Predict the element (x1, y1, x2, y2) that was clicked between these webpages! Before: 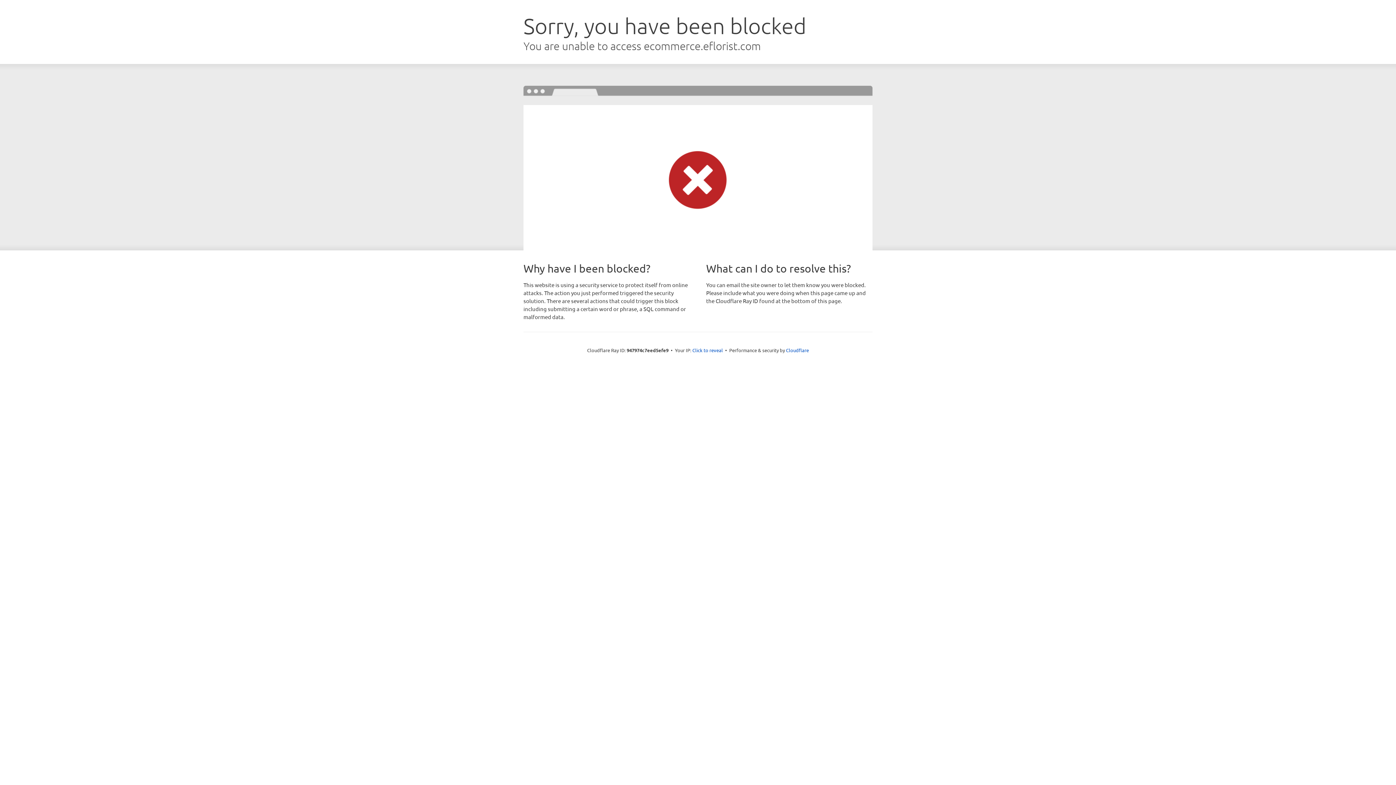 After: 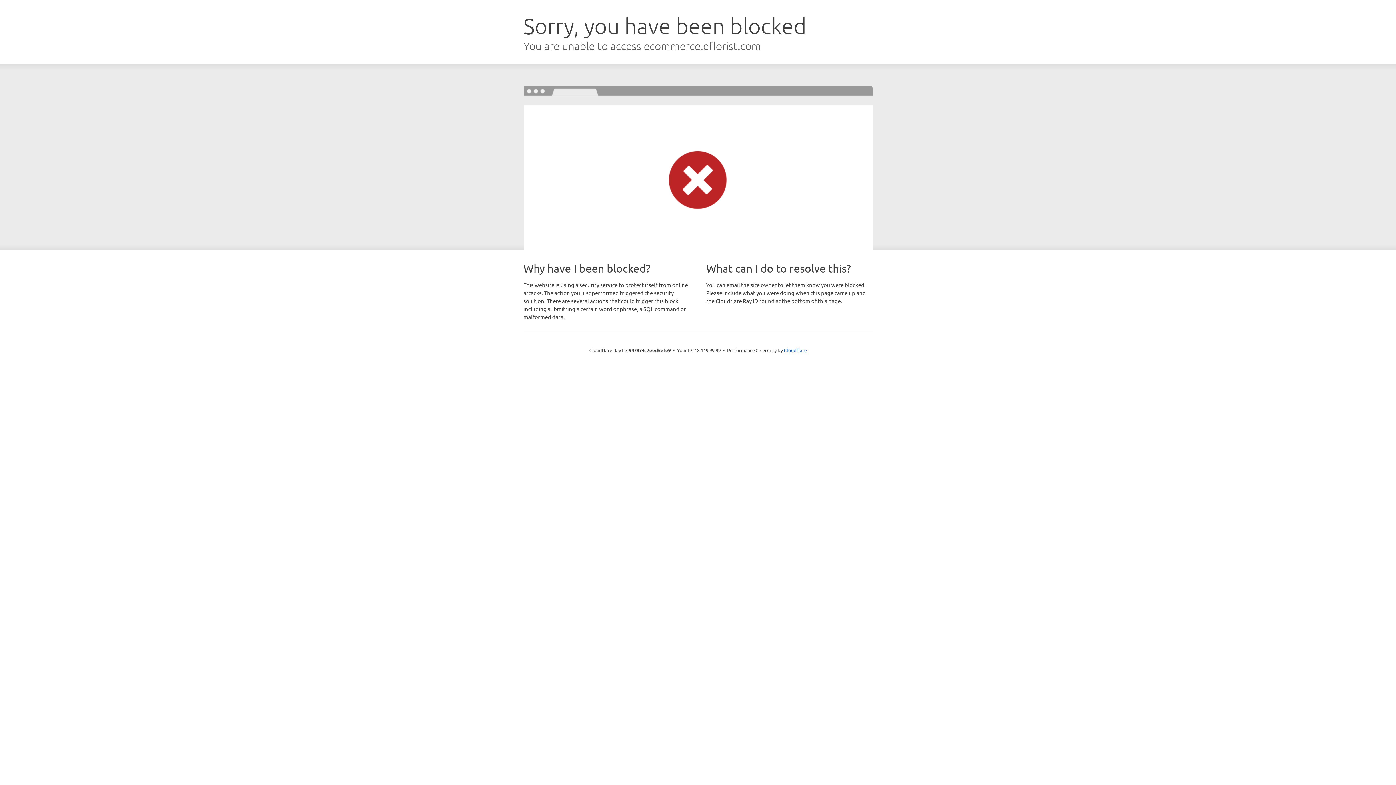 Action: bbox: (692, 346, 723, 353) label: Click to reveal